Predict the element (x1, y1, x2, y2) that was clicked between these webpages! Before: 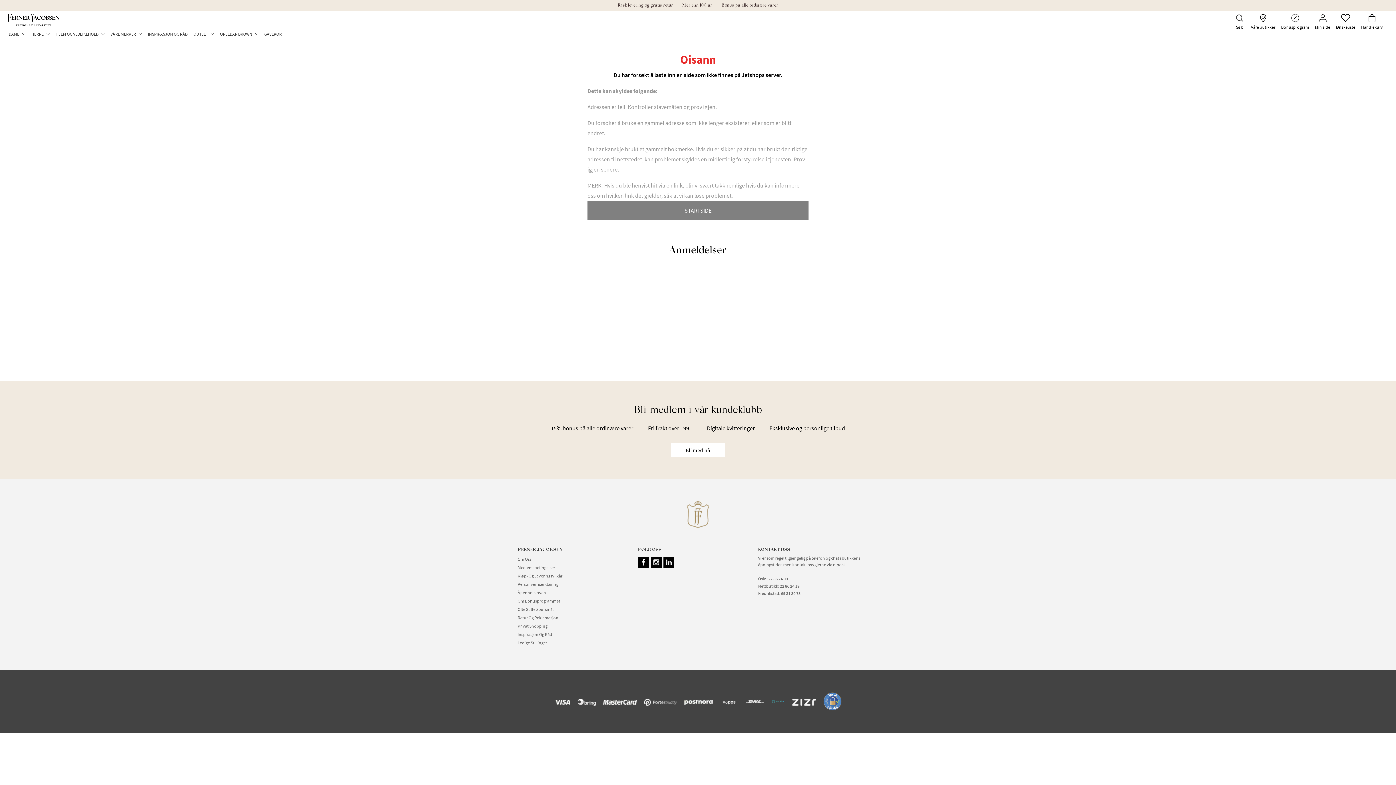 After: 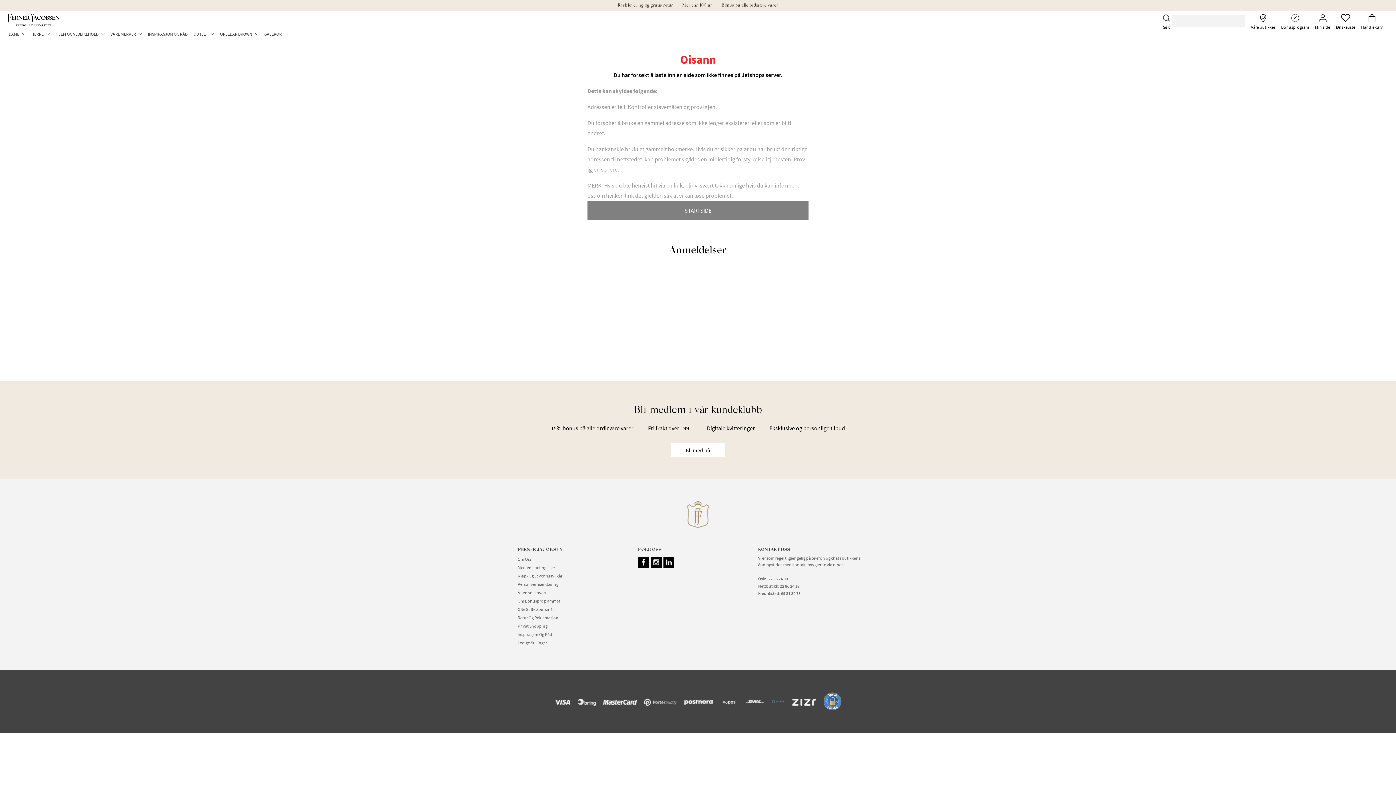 Action: label: Search bbox: (1234, 11, 1245, 30)